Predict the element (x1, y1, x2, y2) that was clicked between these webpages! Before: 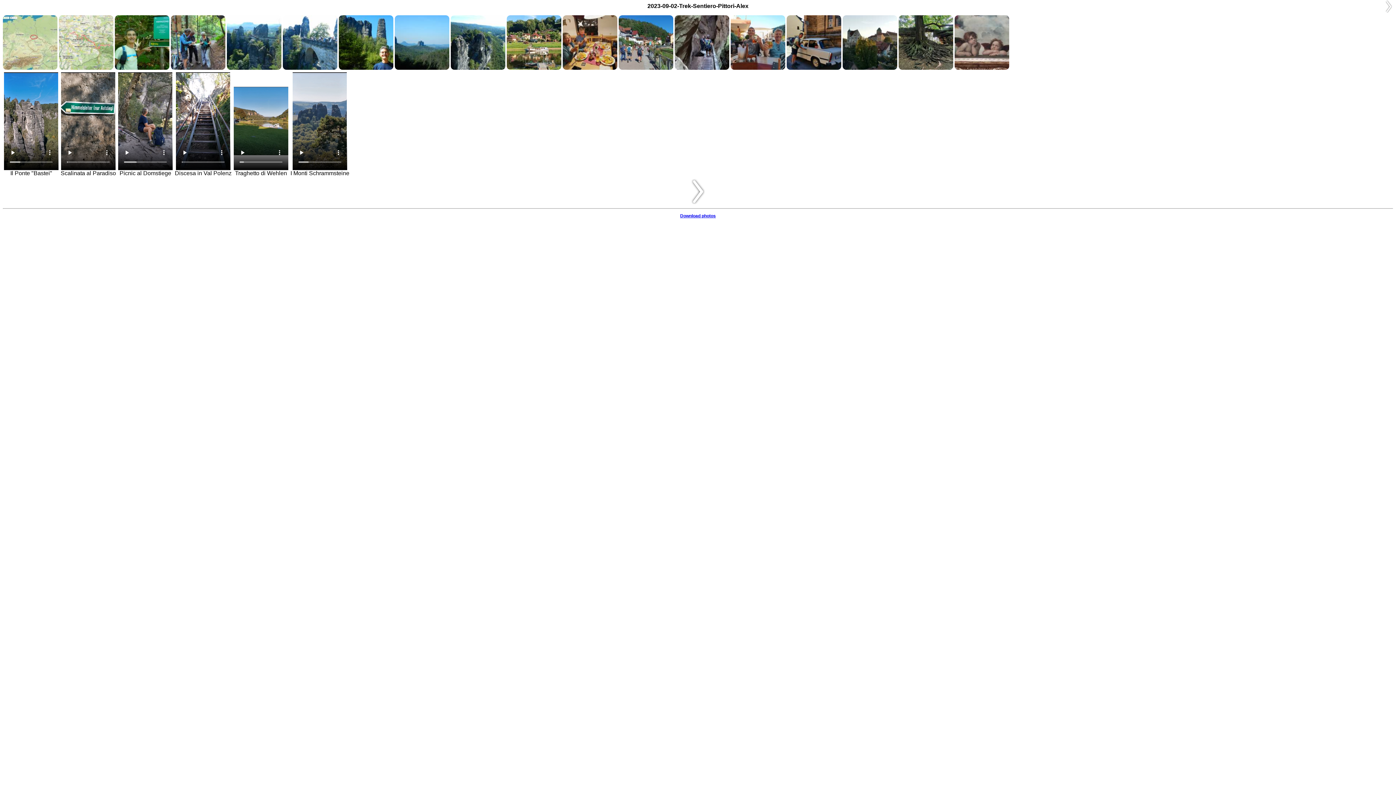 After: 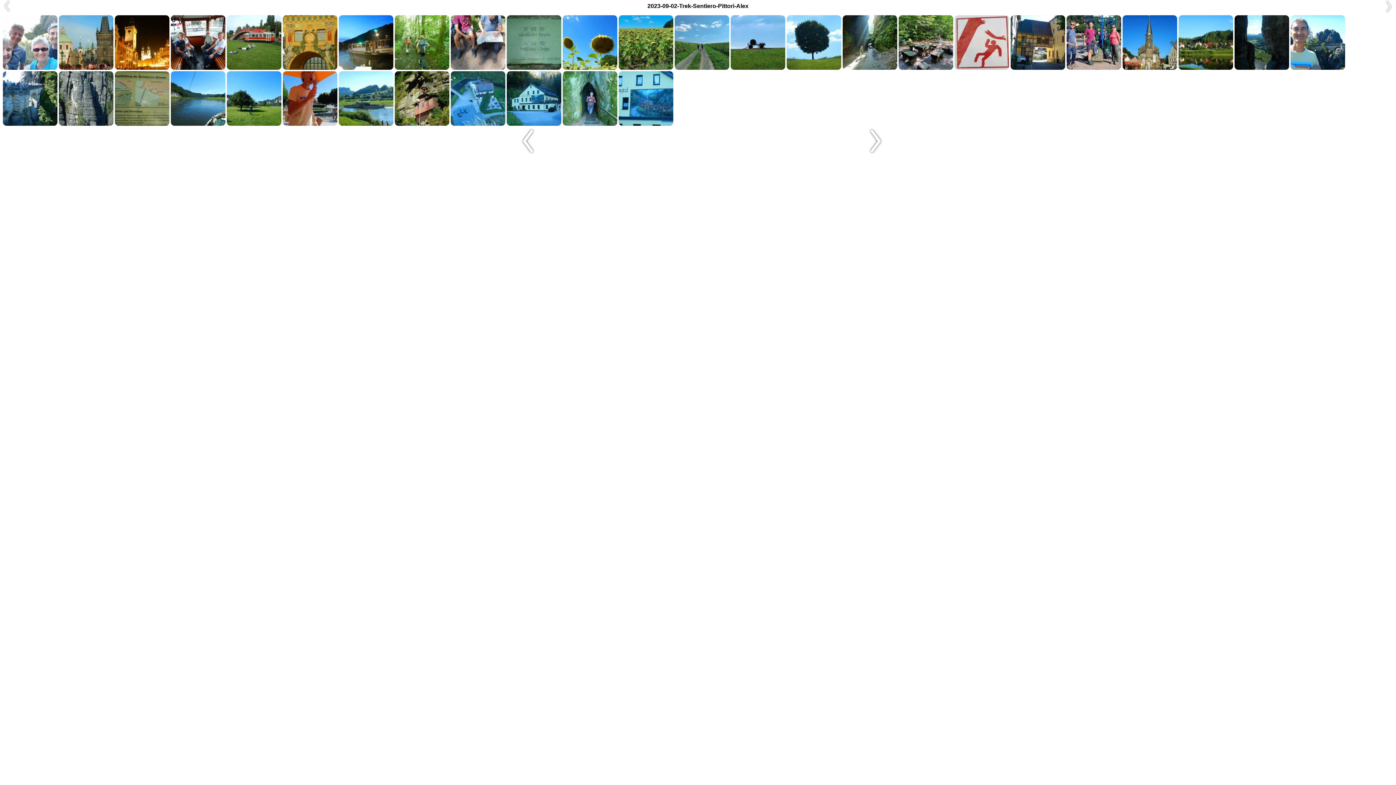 Action: bbox: (1385, 7, 1392, 14)